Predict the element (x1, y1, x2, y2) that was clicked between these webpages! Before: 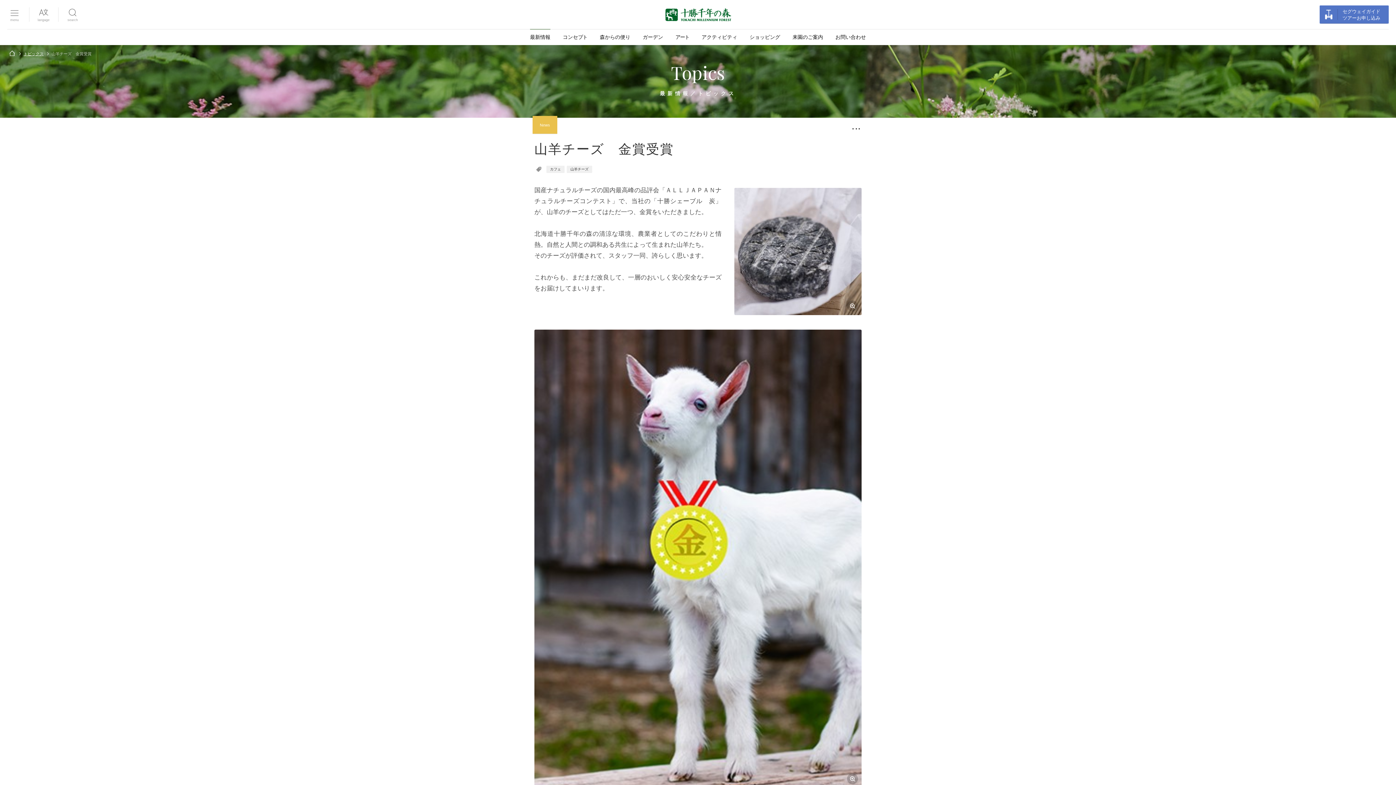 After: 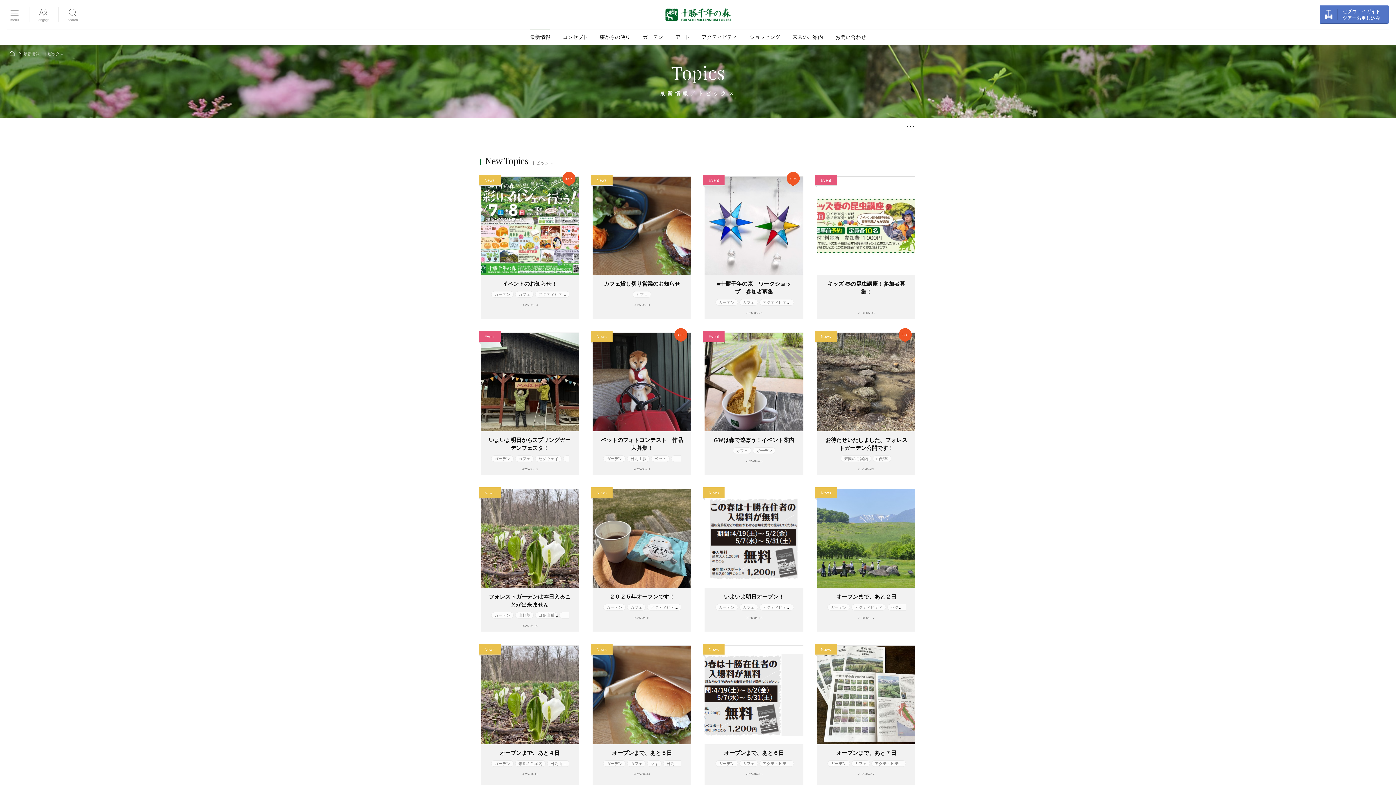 Action: bbox: (21, 45, 49, 61) label: トピックス